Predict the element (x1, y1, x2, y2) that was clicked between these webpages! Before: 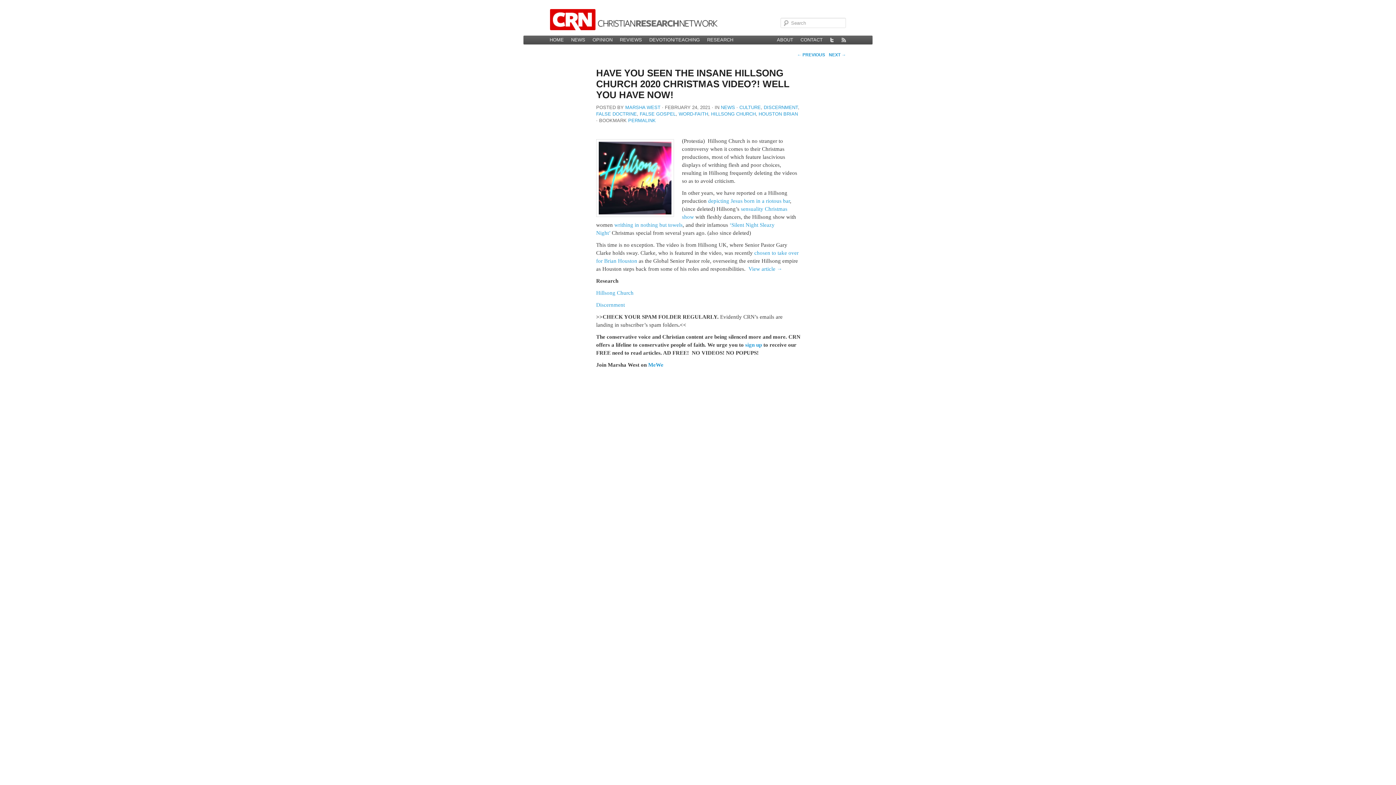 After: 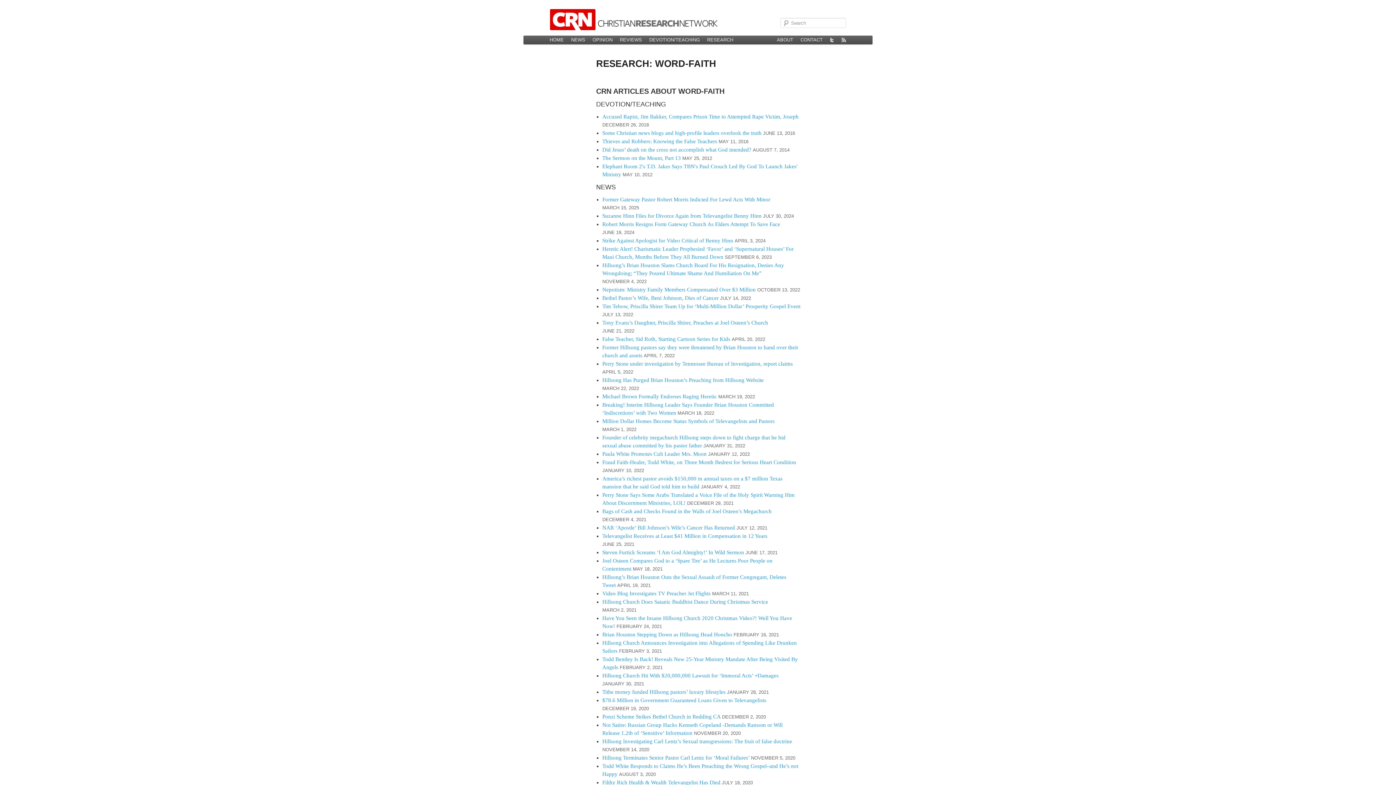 Action: bbox: (678, 111, 708, 116) label: WORD-FAITH